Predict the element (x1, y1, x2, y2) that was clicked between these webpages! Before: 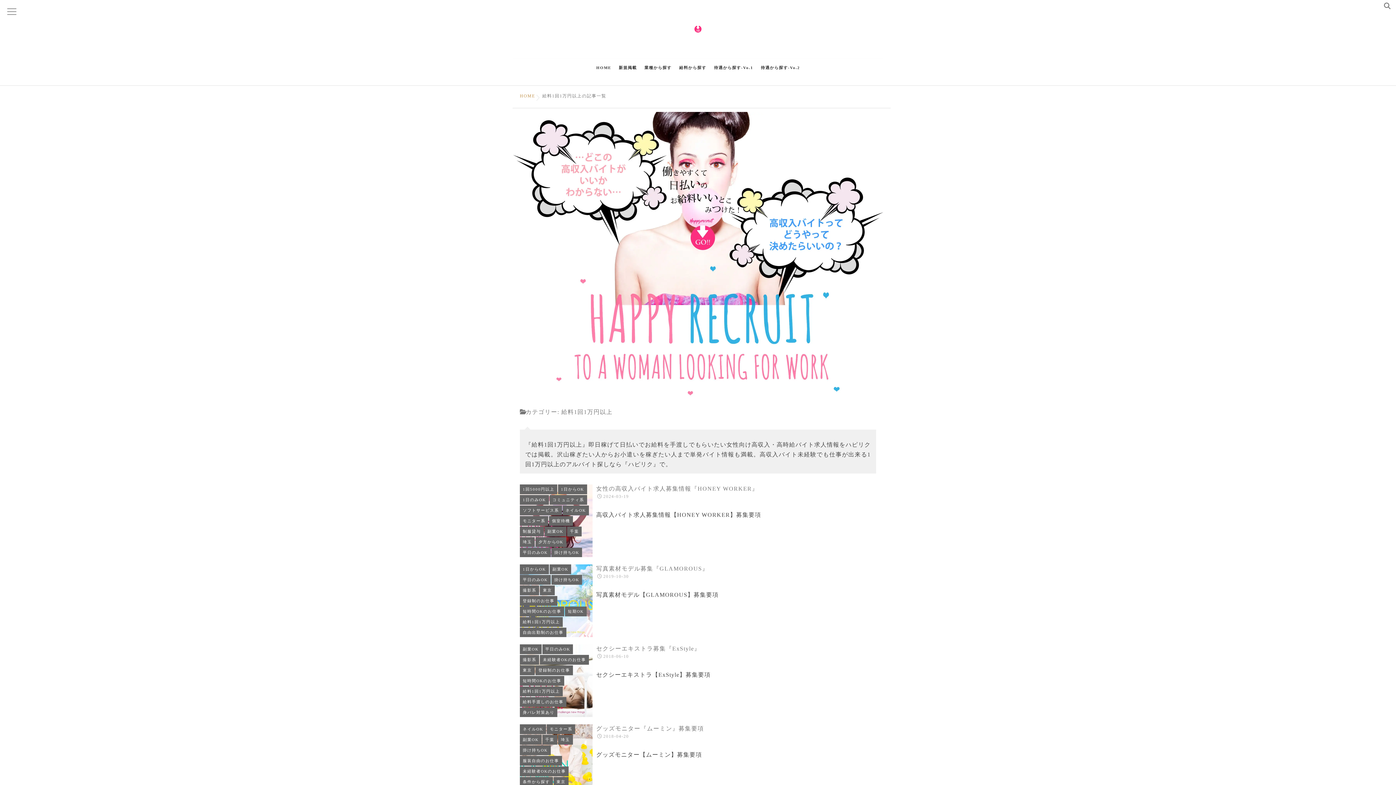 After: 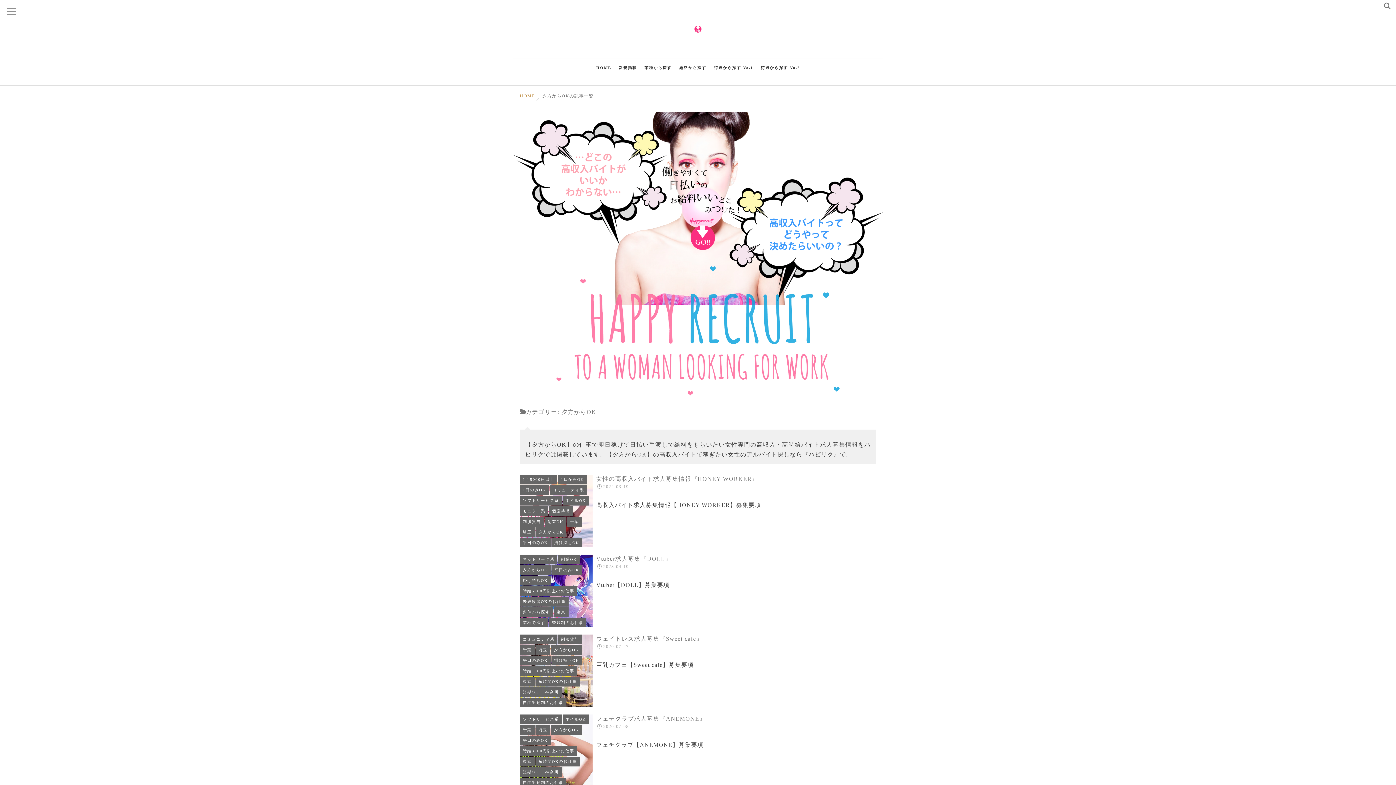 Action: label: 夕方からOK bbox: (535, 537, 566, 547)